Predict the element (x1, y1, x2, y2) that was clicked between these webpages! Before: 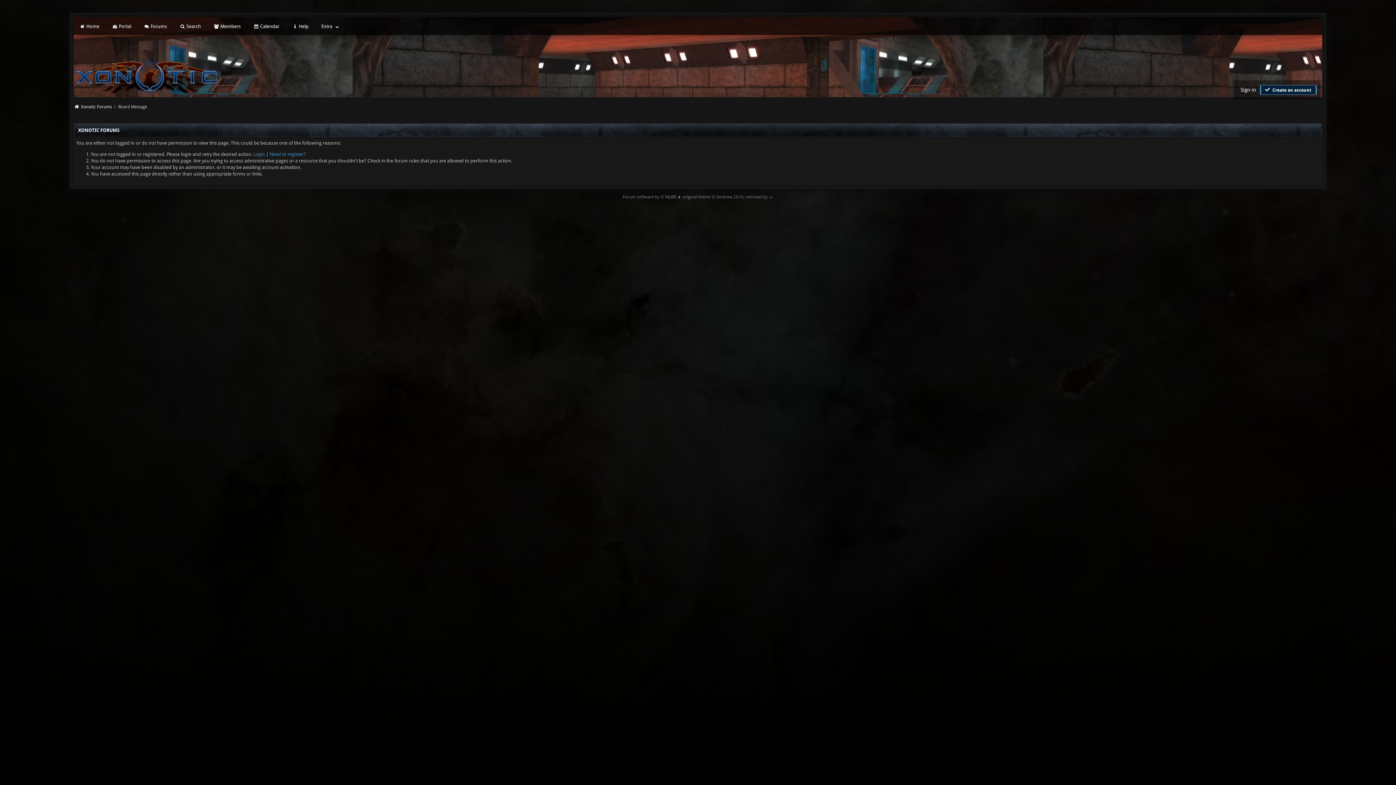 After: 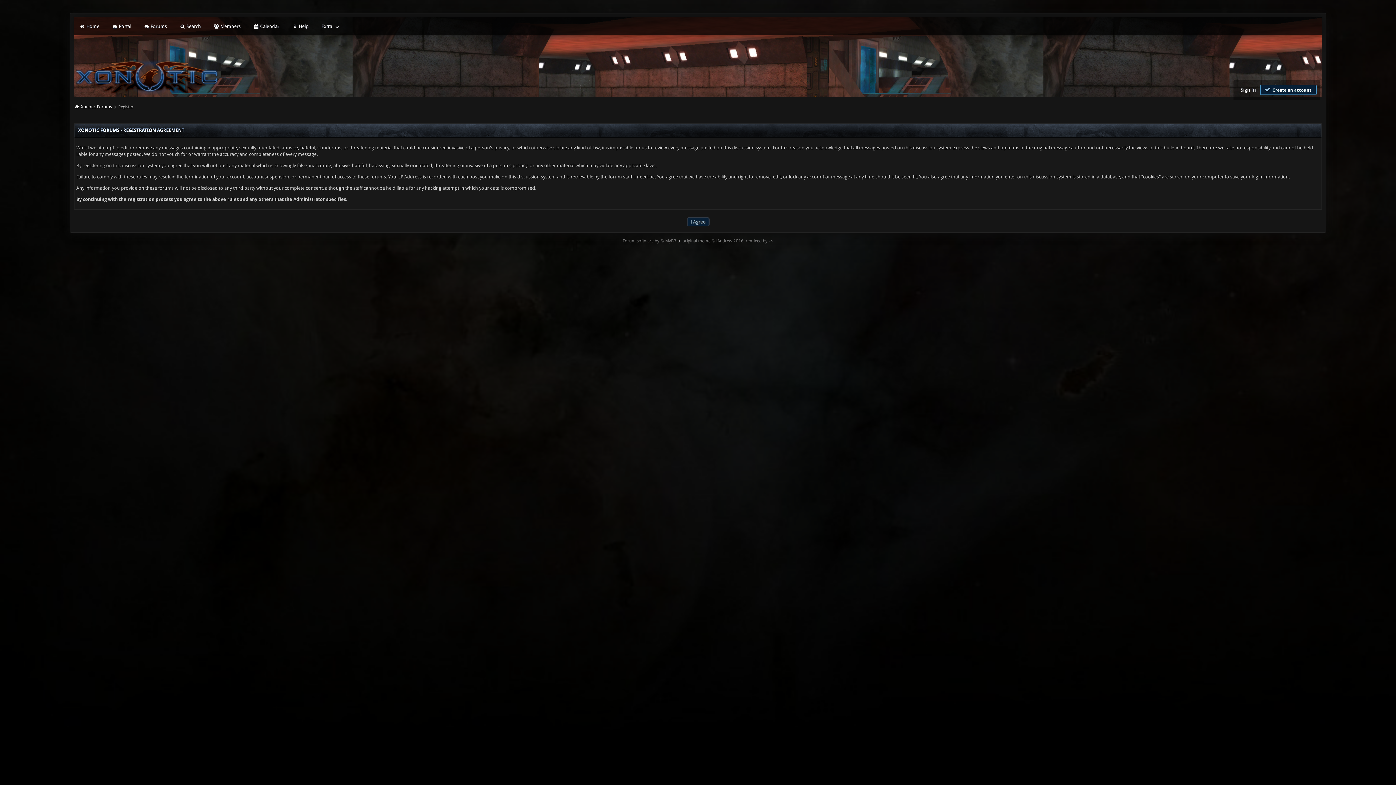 Action: bbox: (269, 151, 305, 157) label: Need to register?